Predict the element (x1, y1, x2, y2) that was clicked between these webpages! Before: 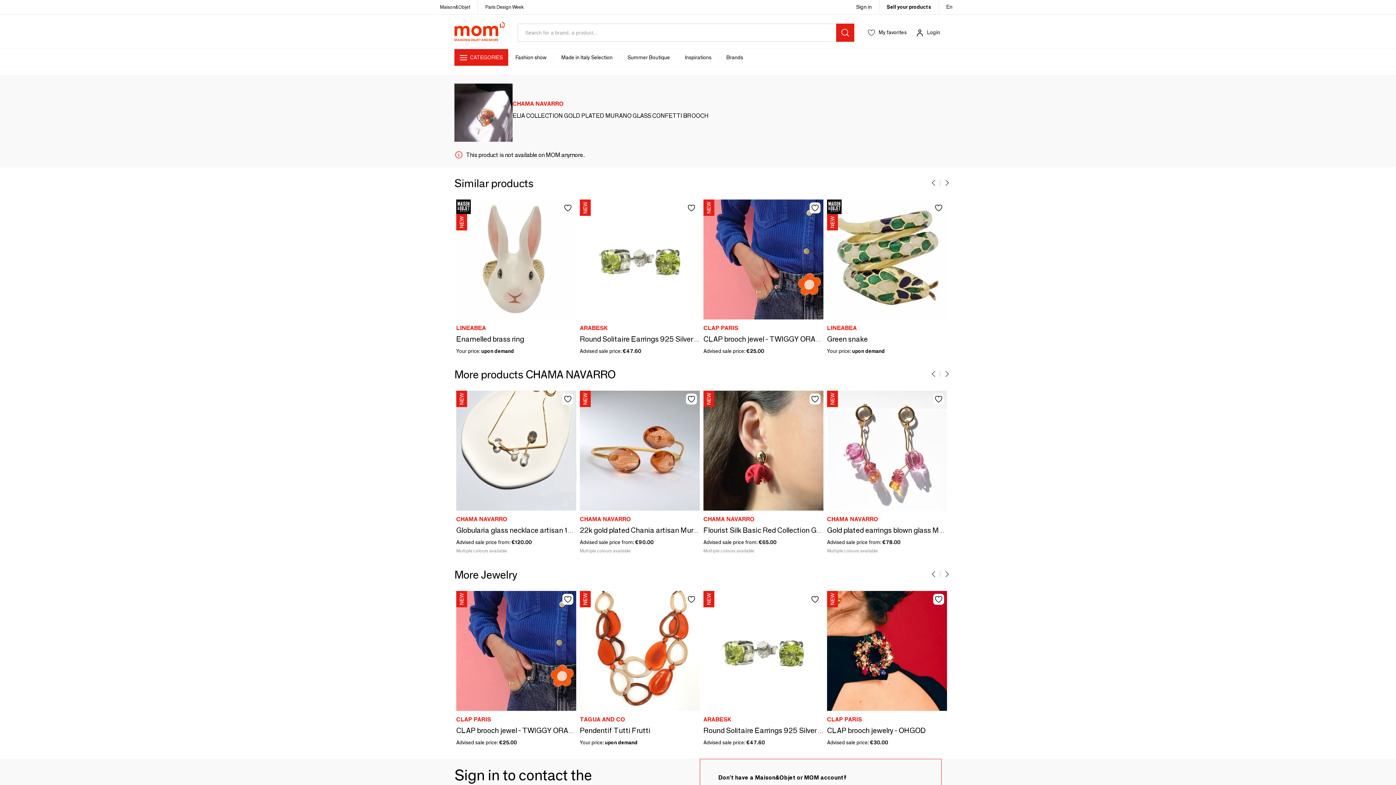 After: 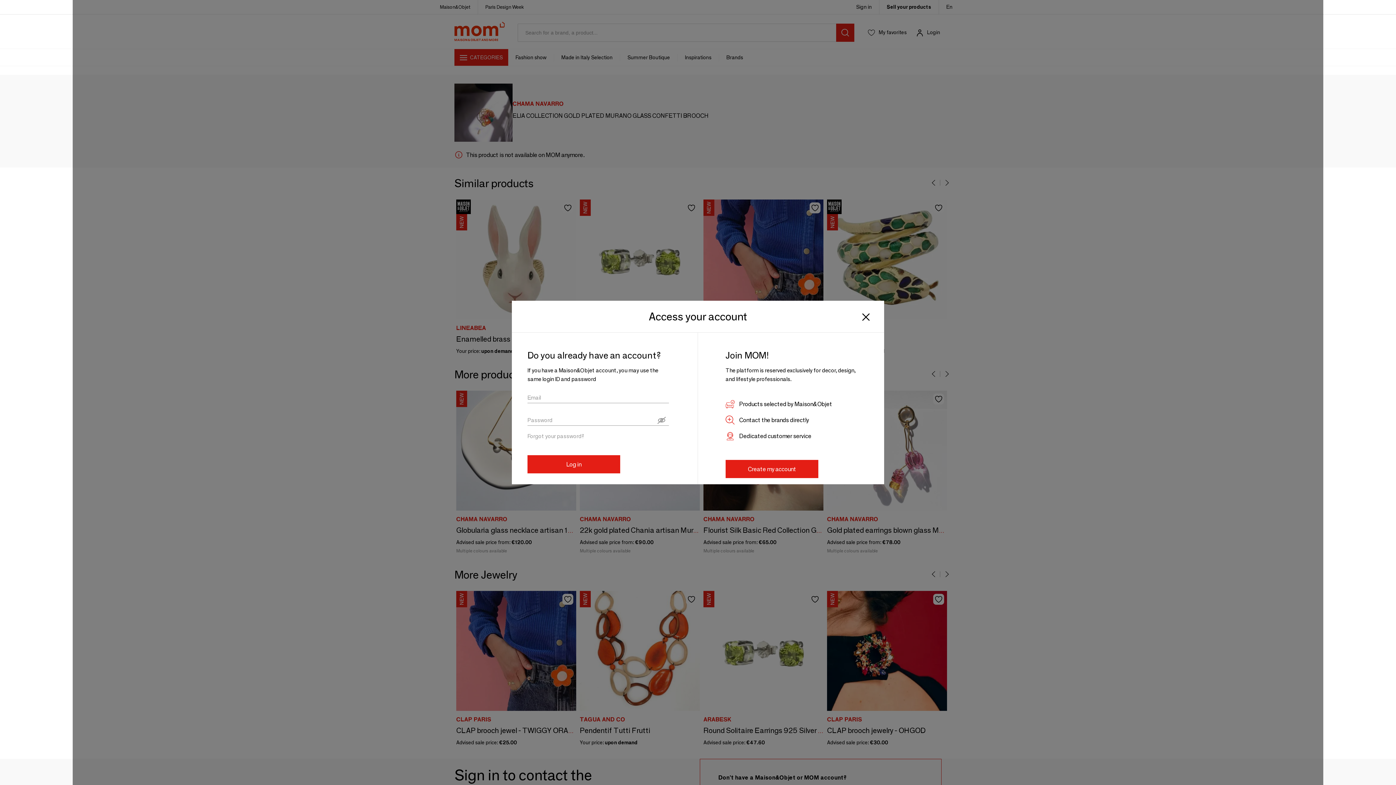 Action: bbox: (856, 3, 872, 10) label: Sign in